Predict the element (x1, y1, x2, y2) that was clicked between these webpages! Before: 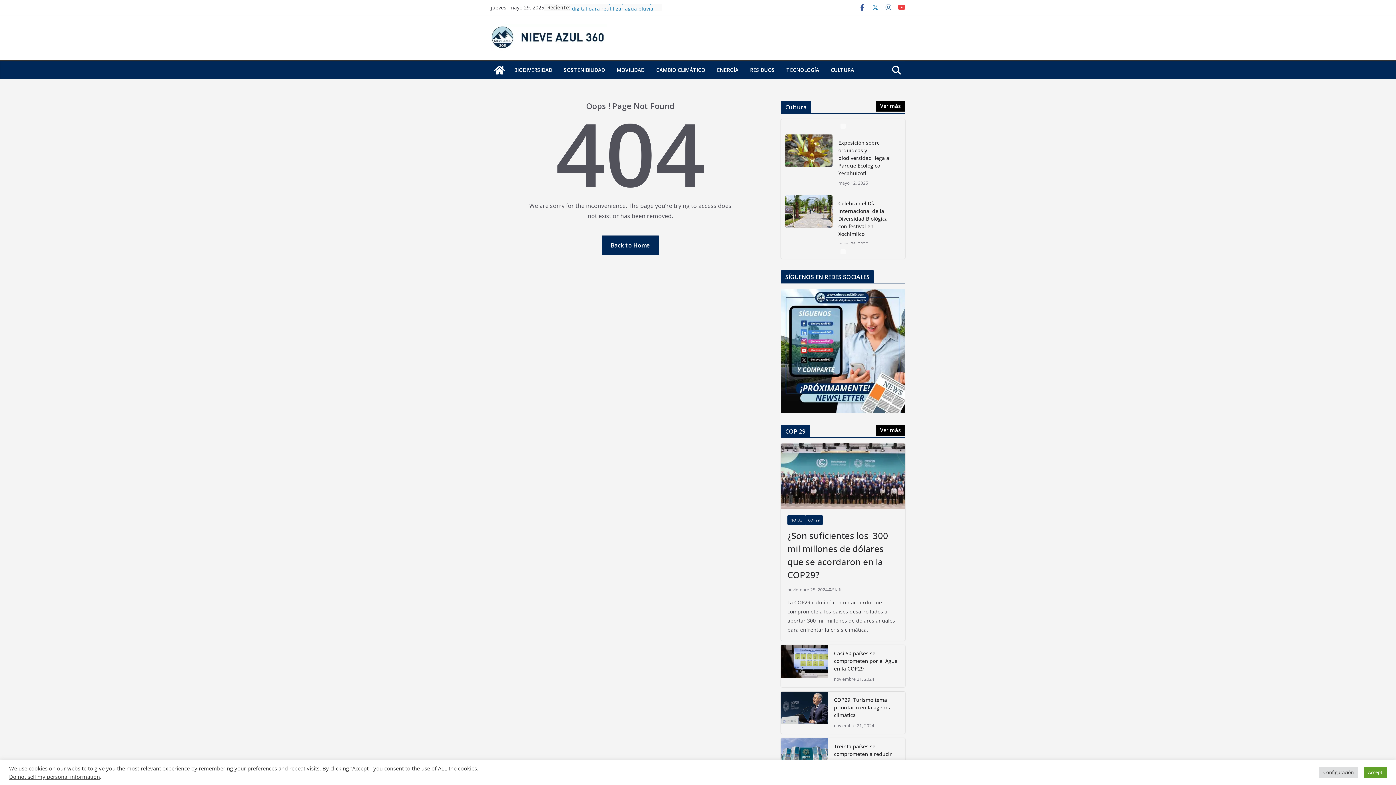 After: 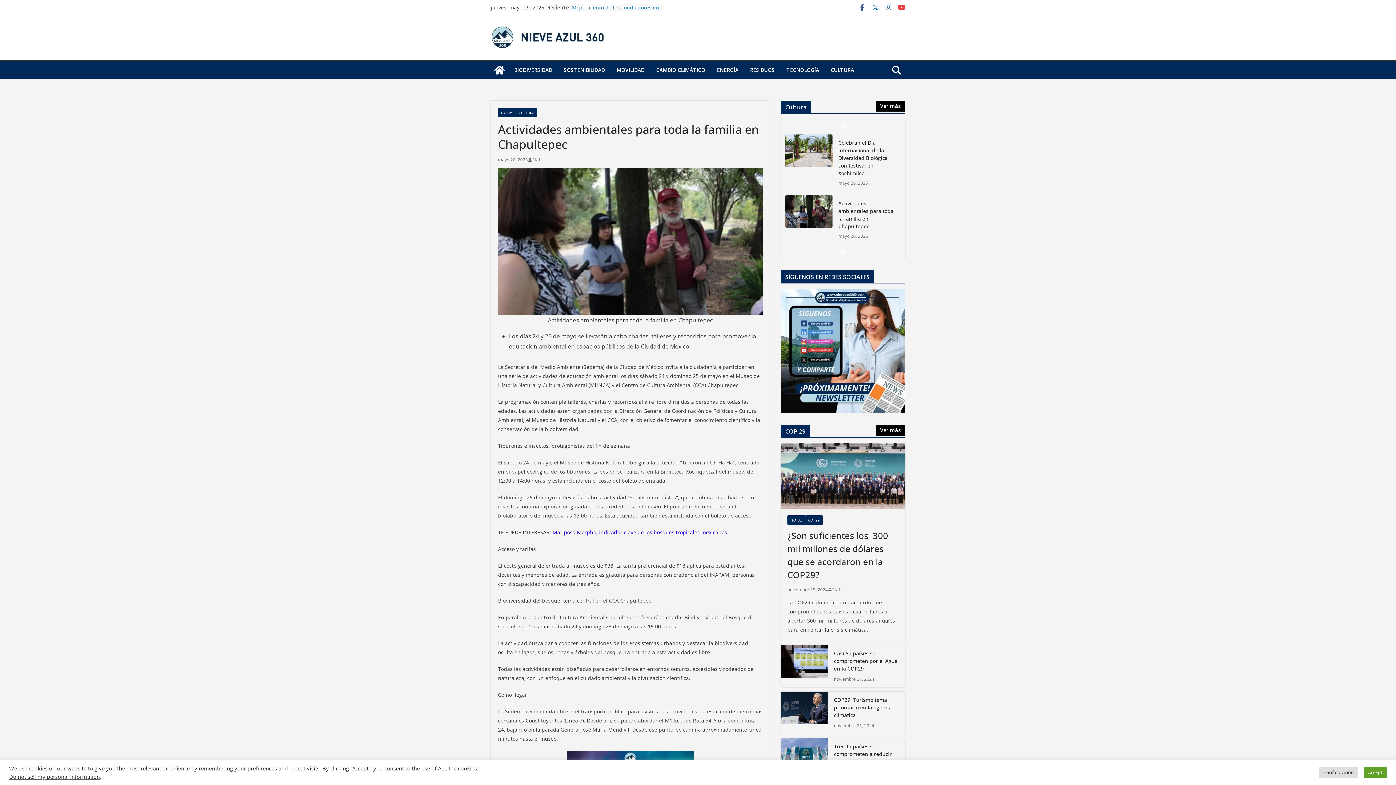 Action: bbox: (838, 233, 868, 239) label: mayo 20, 2025